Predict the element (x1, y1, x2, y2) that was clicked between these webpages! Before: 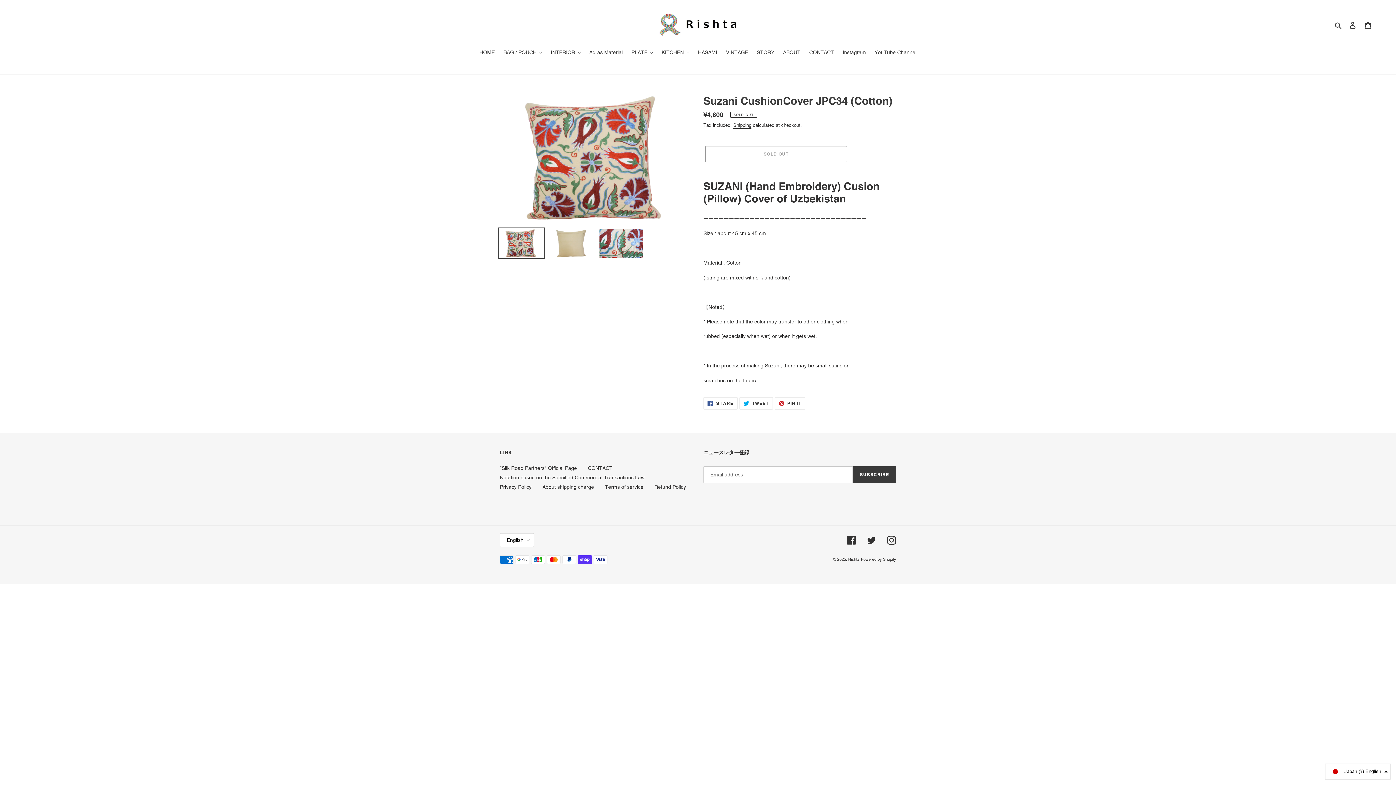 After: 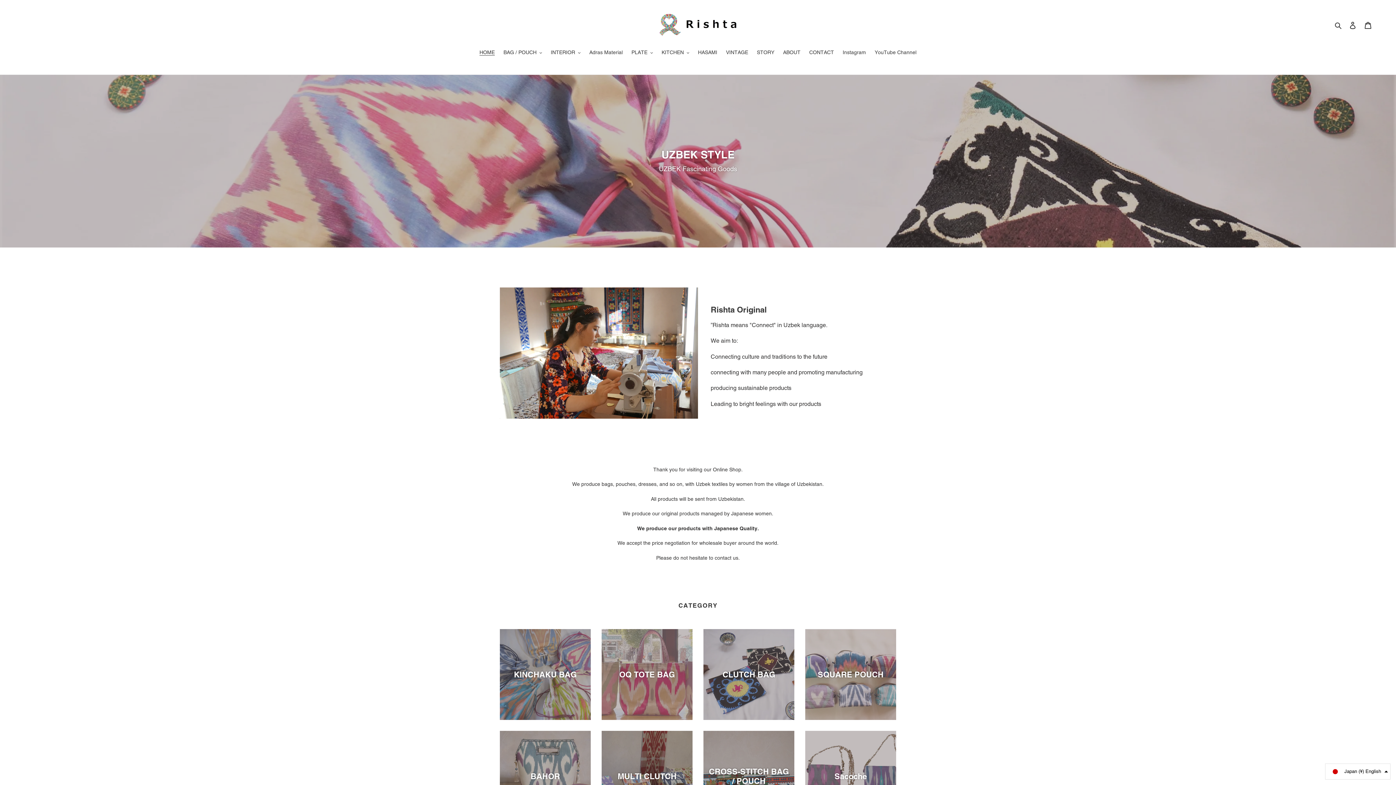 Action: bbox: (476, 48, 498, 57) label: HOME